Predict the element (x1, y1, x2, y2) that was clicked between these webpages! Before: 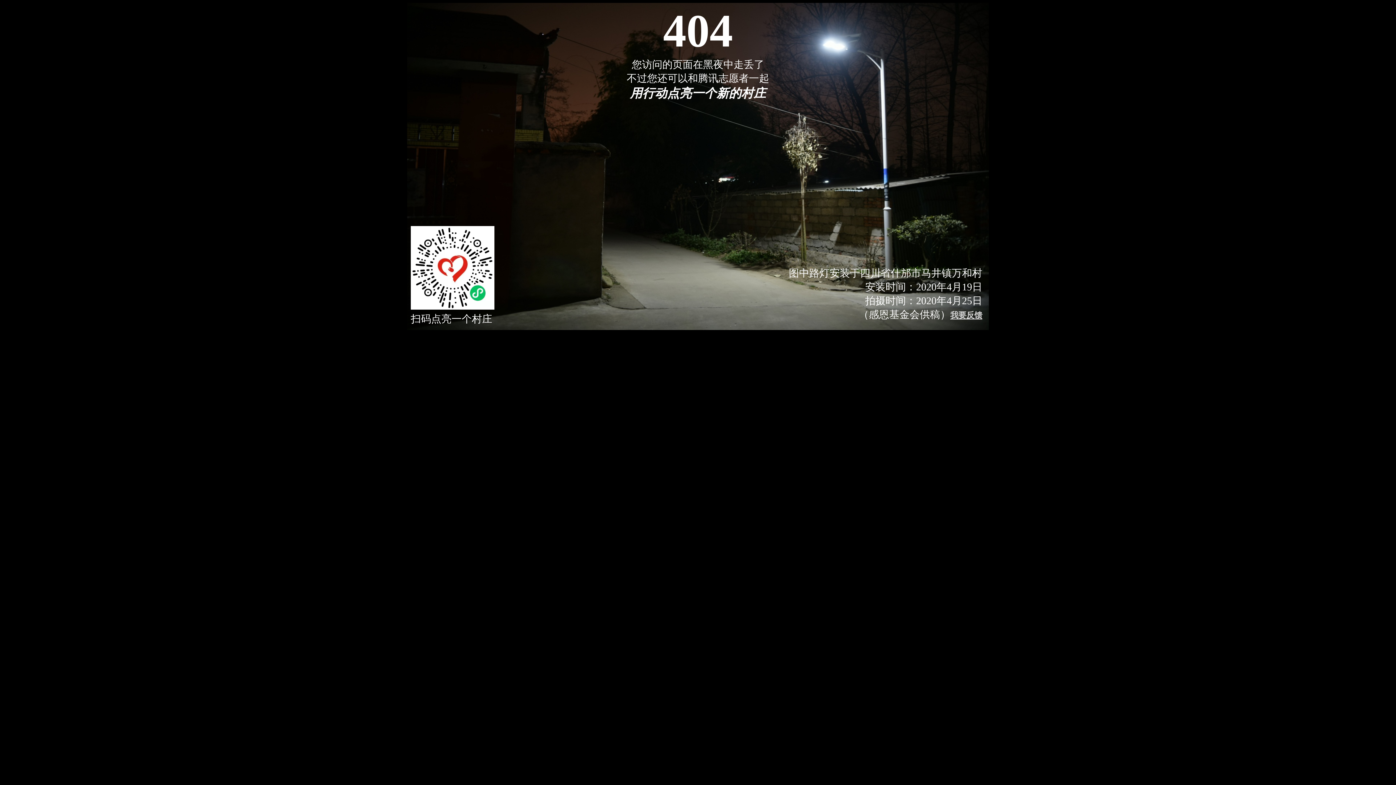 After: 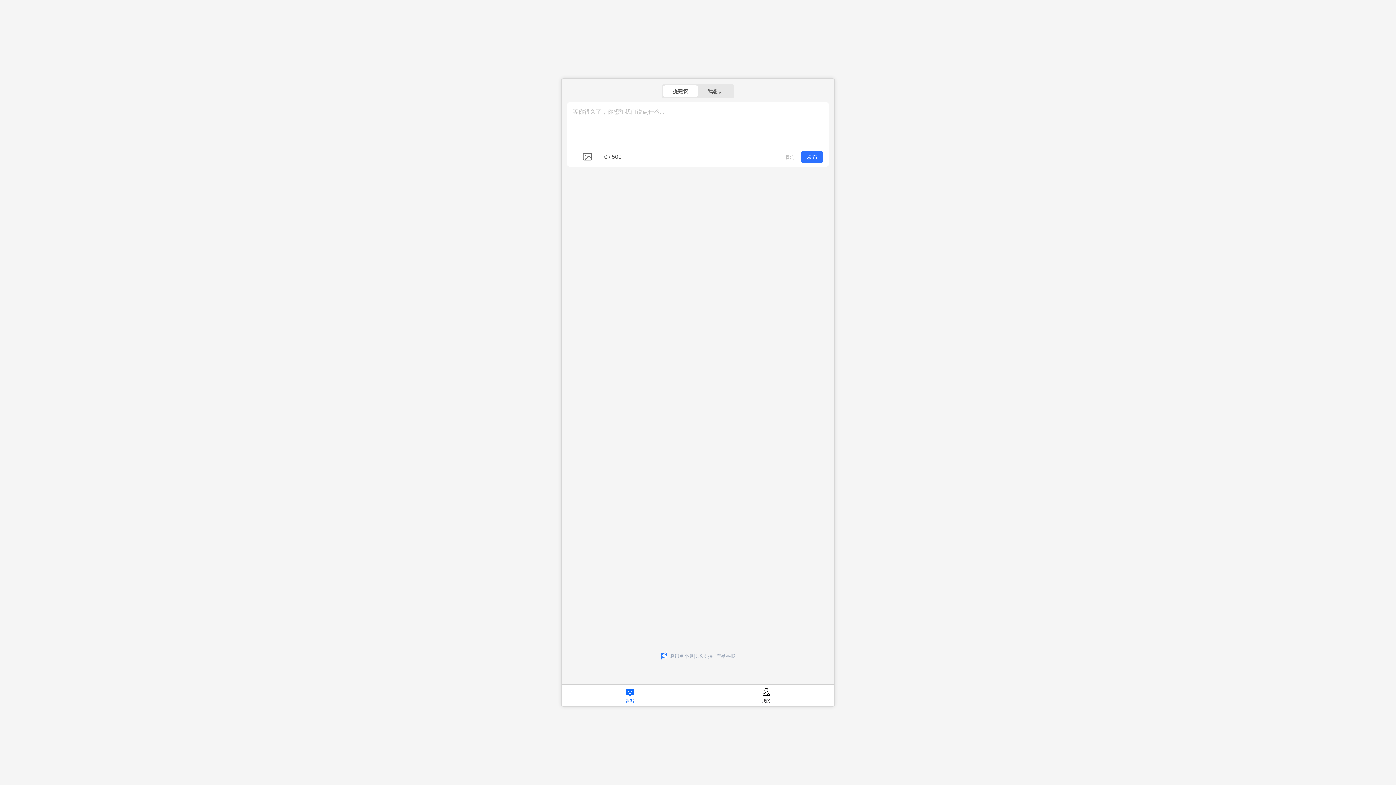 Action: label: 我要反馈 bbox: (950, 310, 982, 320)